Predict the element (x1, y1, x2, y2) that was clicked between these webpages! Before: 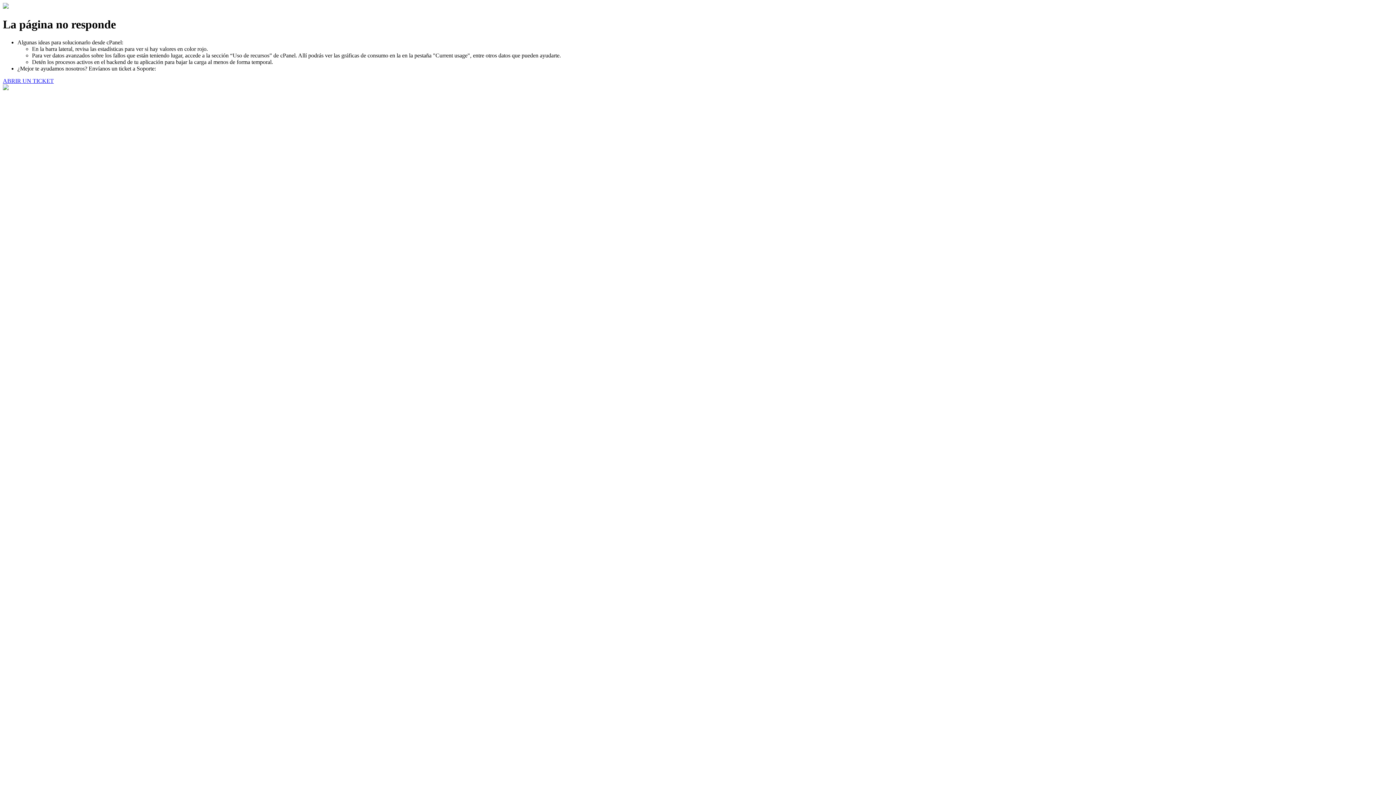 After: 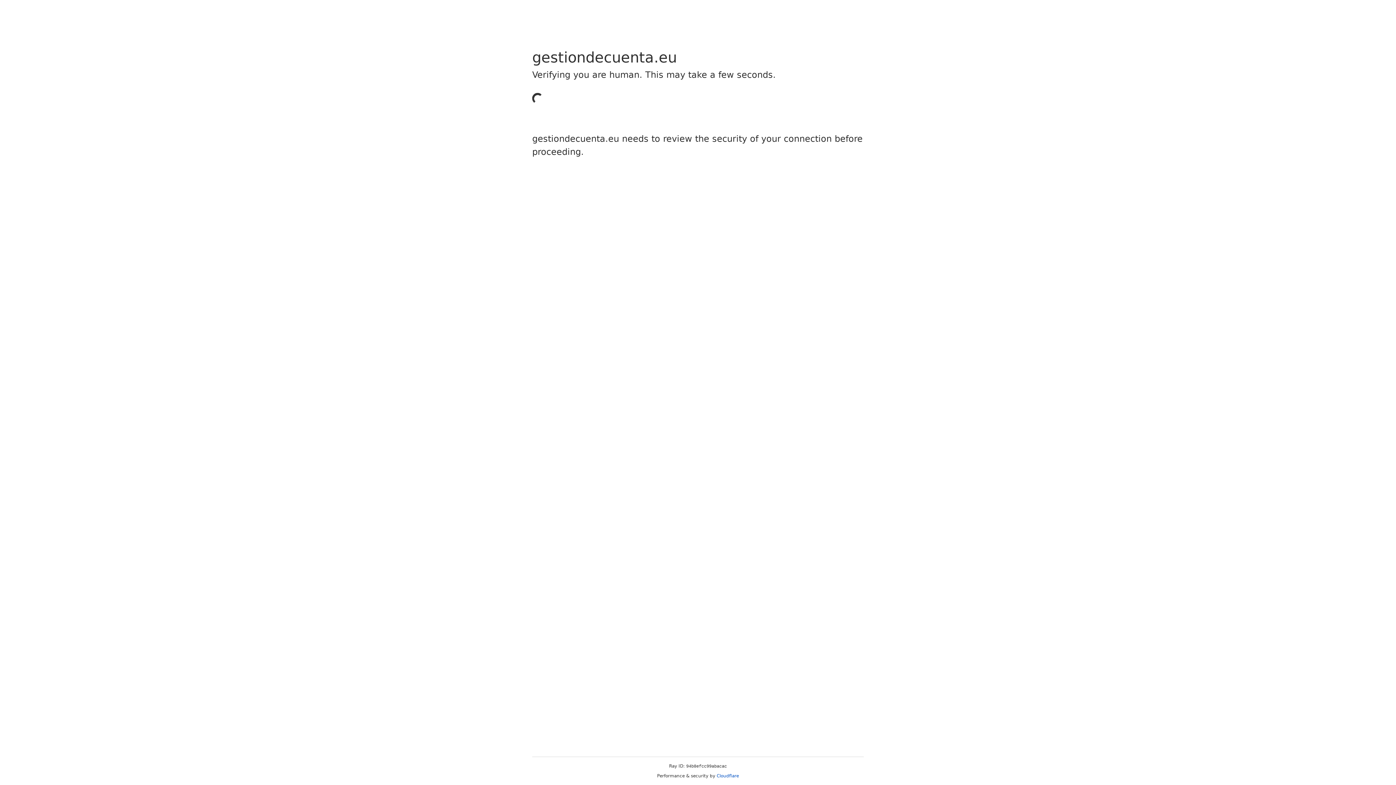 Action: label: ABRIR UN TICKET bbox: (2, 77, 53, 83)